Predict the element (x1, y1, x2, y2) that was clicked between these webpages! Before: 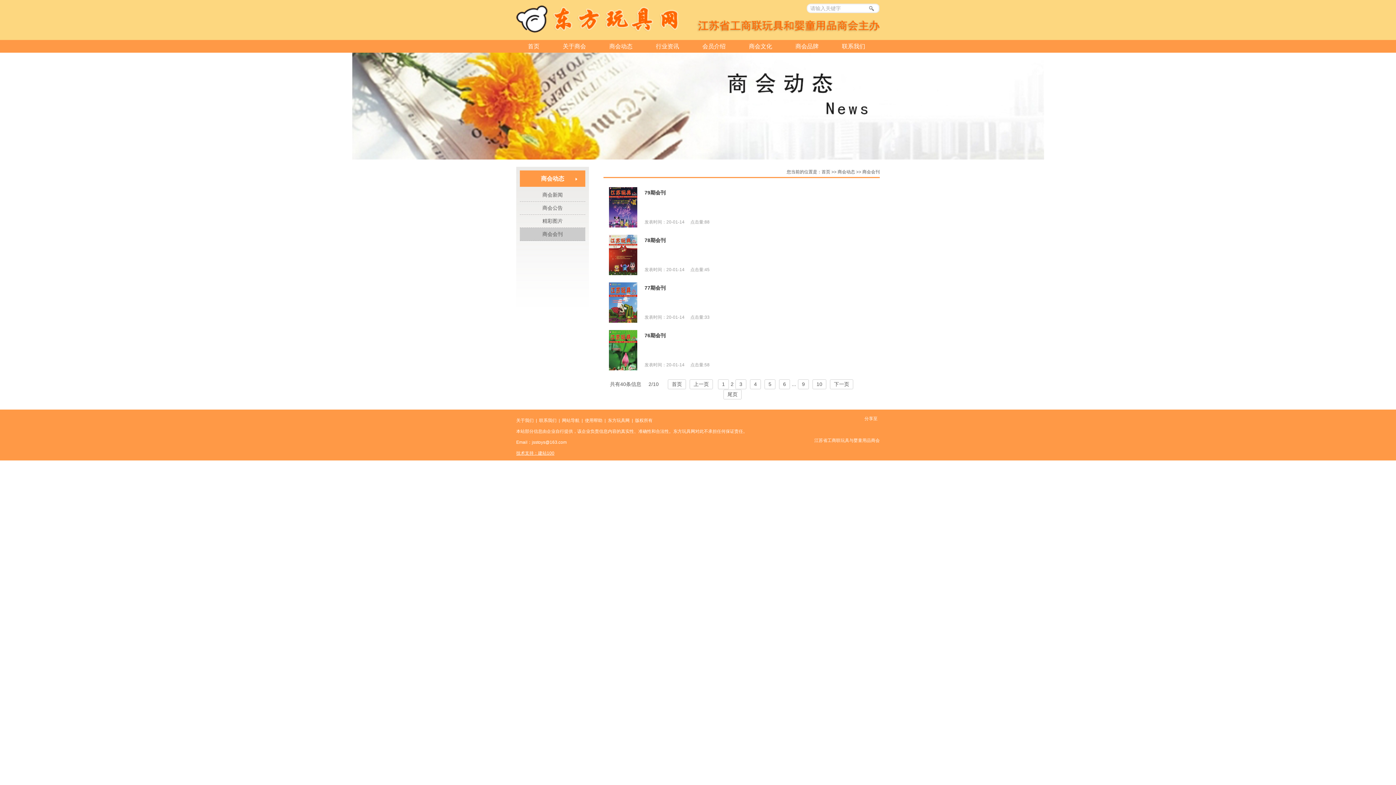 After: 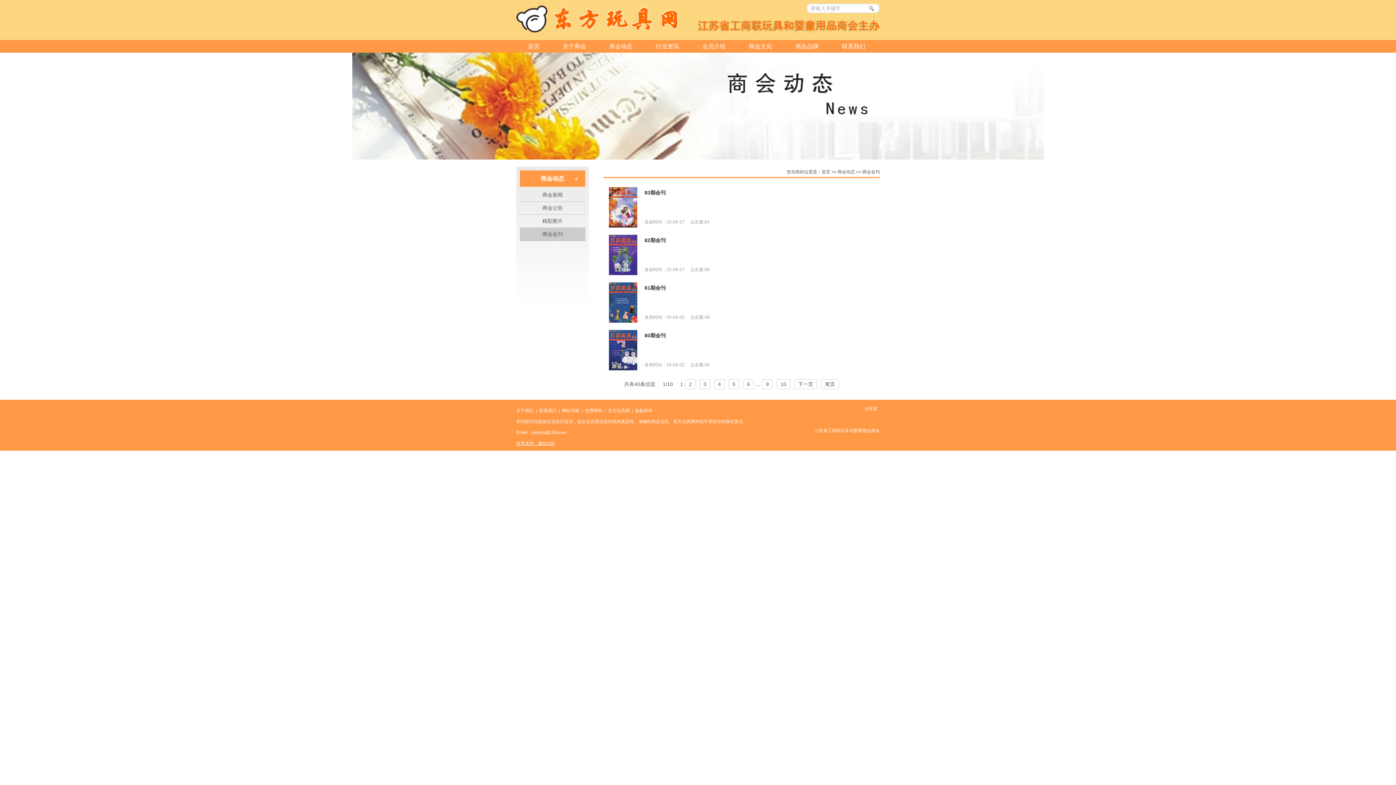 Action: bbox: (689, 379, 713, 389) label: 上一页